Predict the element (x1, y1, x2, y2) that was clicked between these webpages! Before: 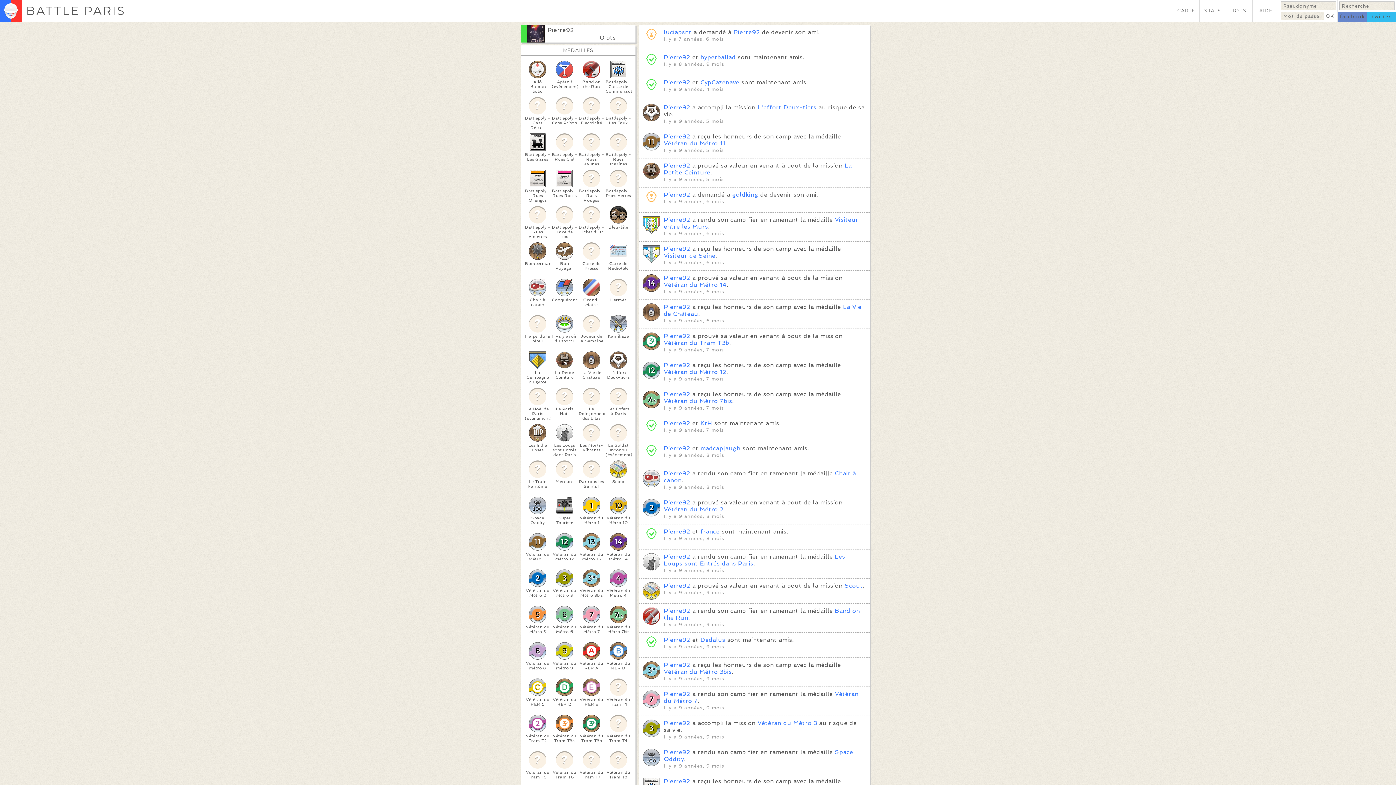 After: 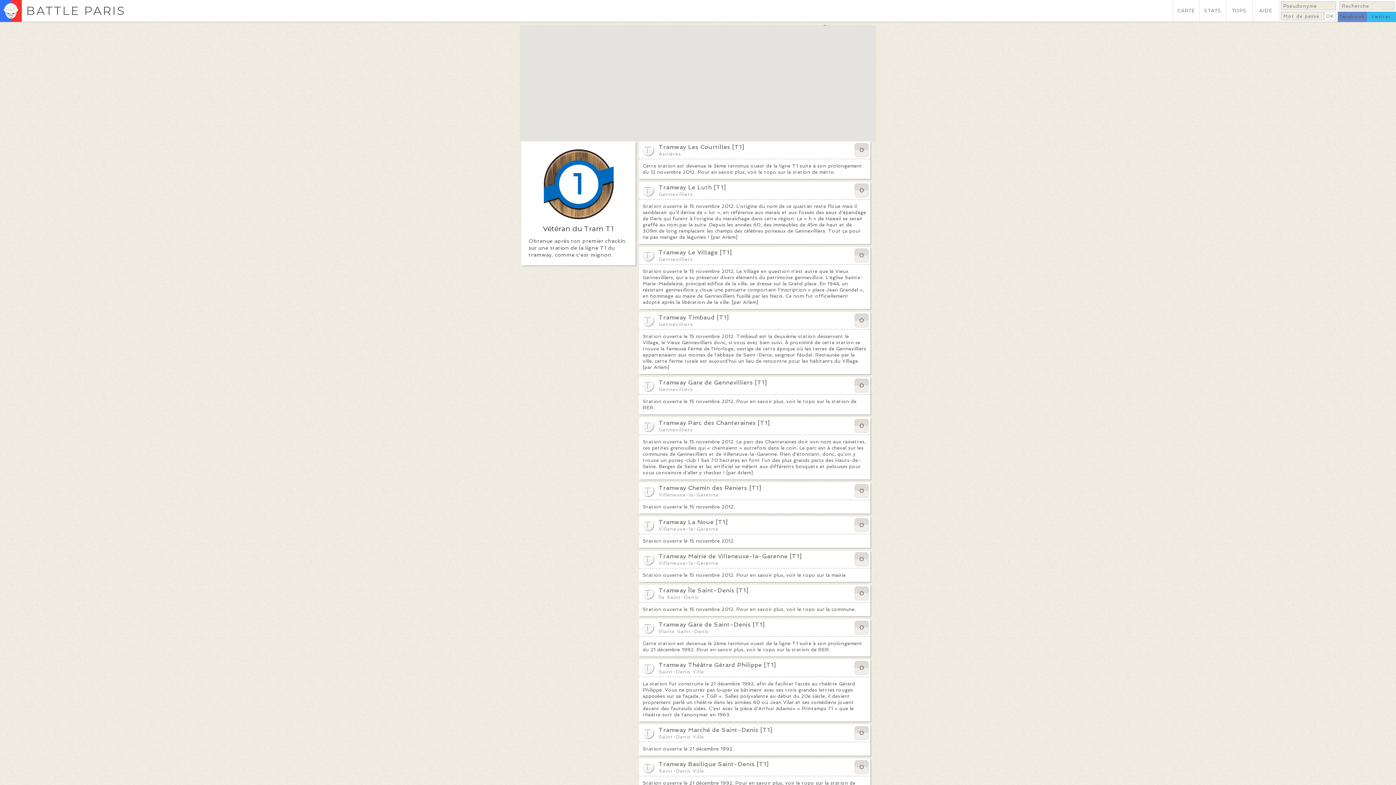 Action: bbox: (605, 678, 631, 707) label: Vétéran du Tram T1